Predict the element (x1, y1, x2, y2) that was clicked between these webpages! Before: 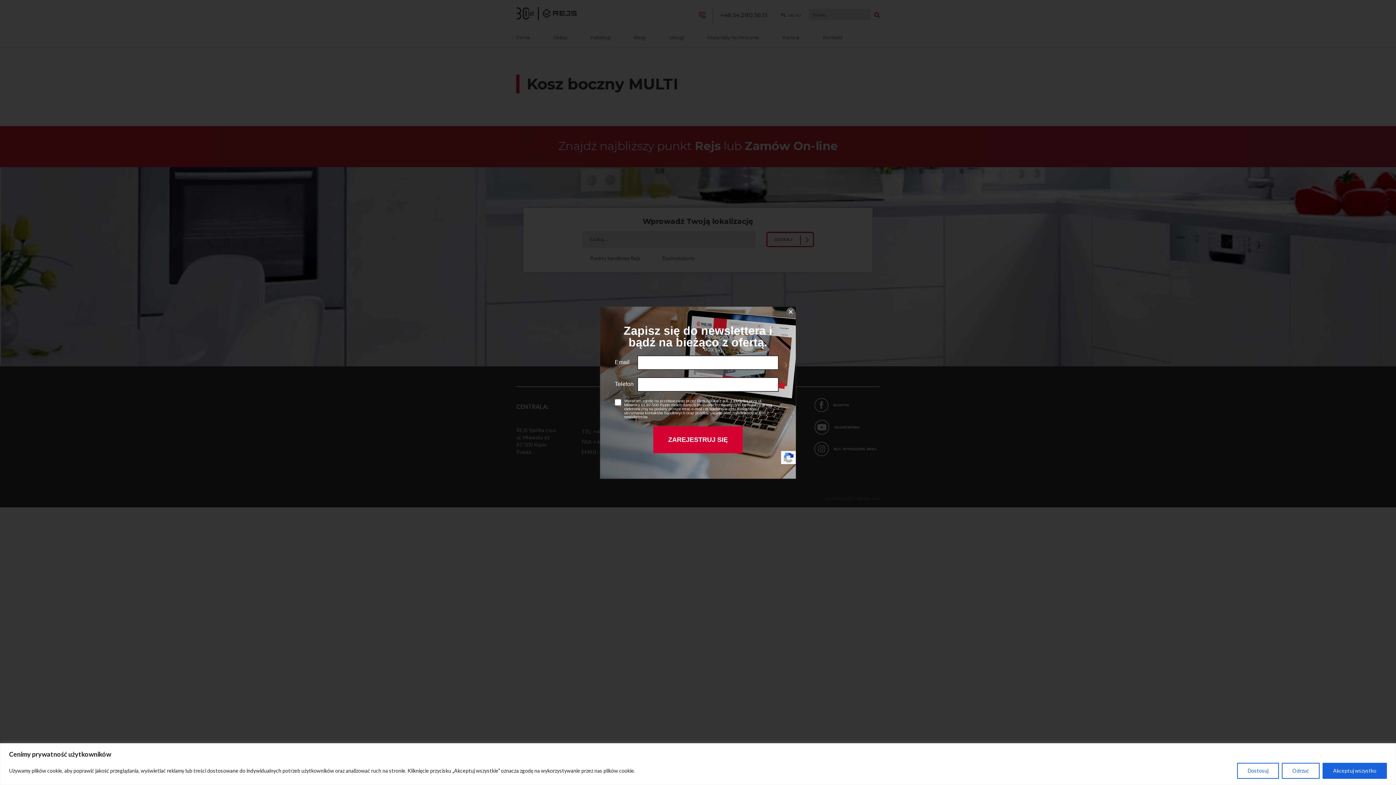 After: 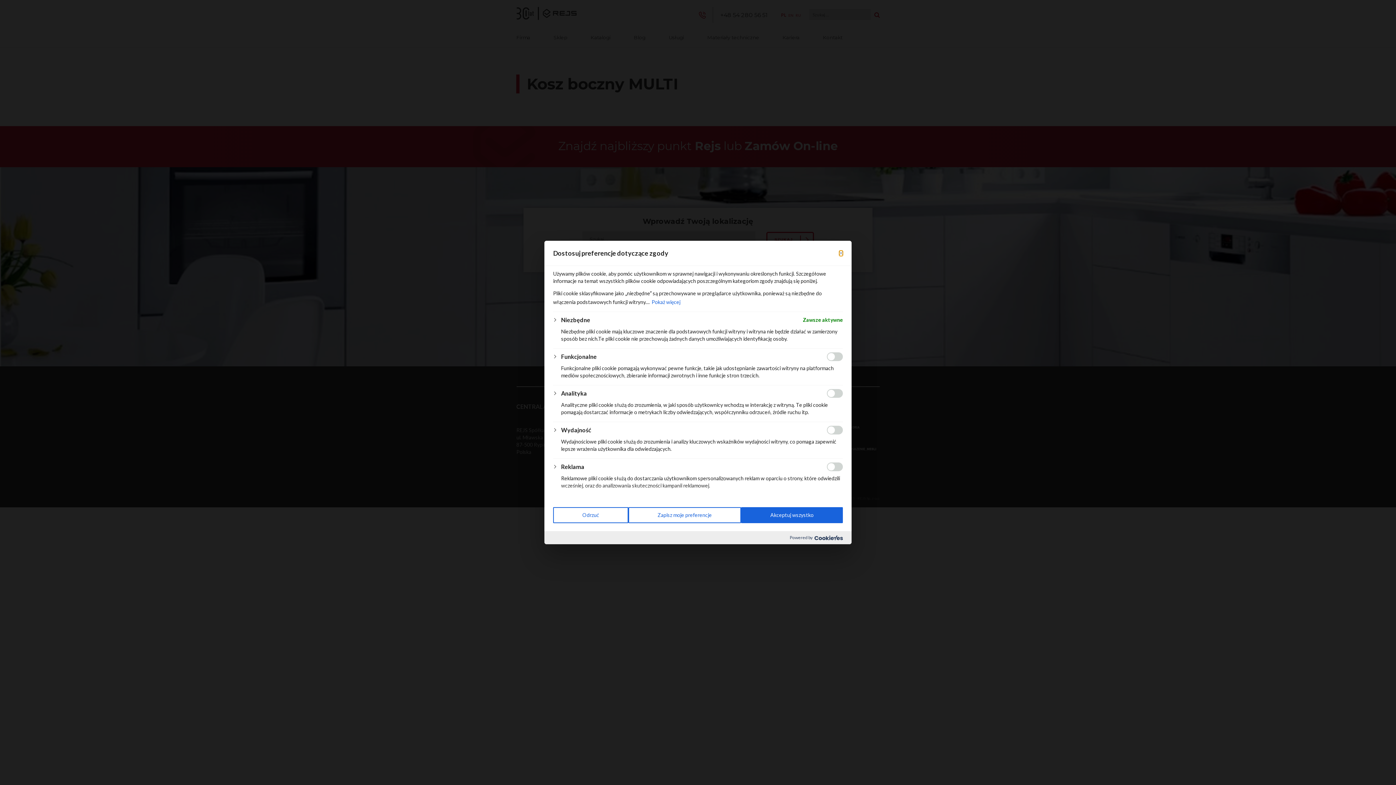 Action: bbox: (1237, 763, 1279, 779) label: Dostosuj